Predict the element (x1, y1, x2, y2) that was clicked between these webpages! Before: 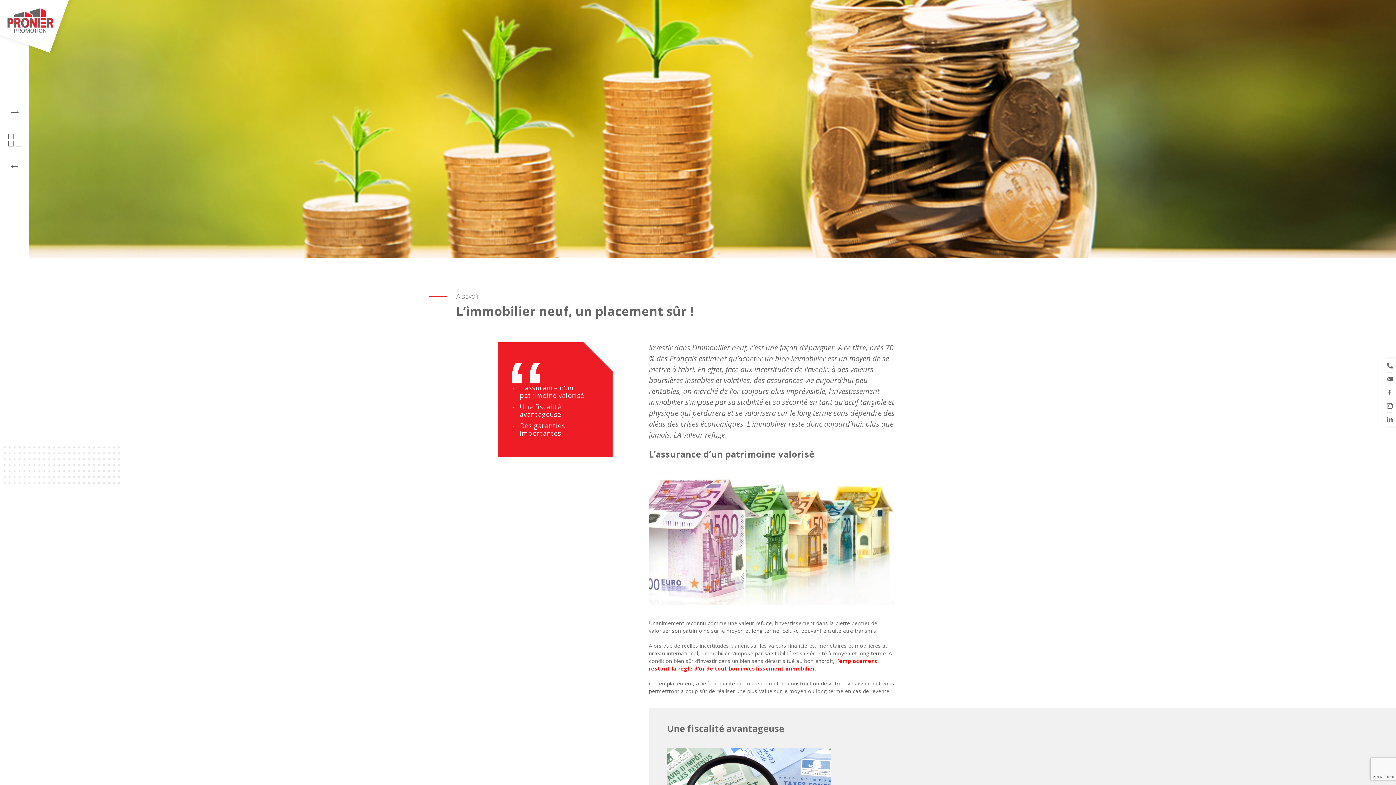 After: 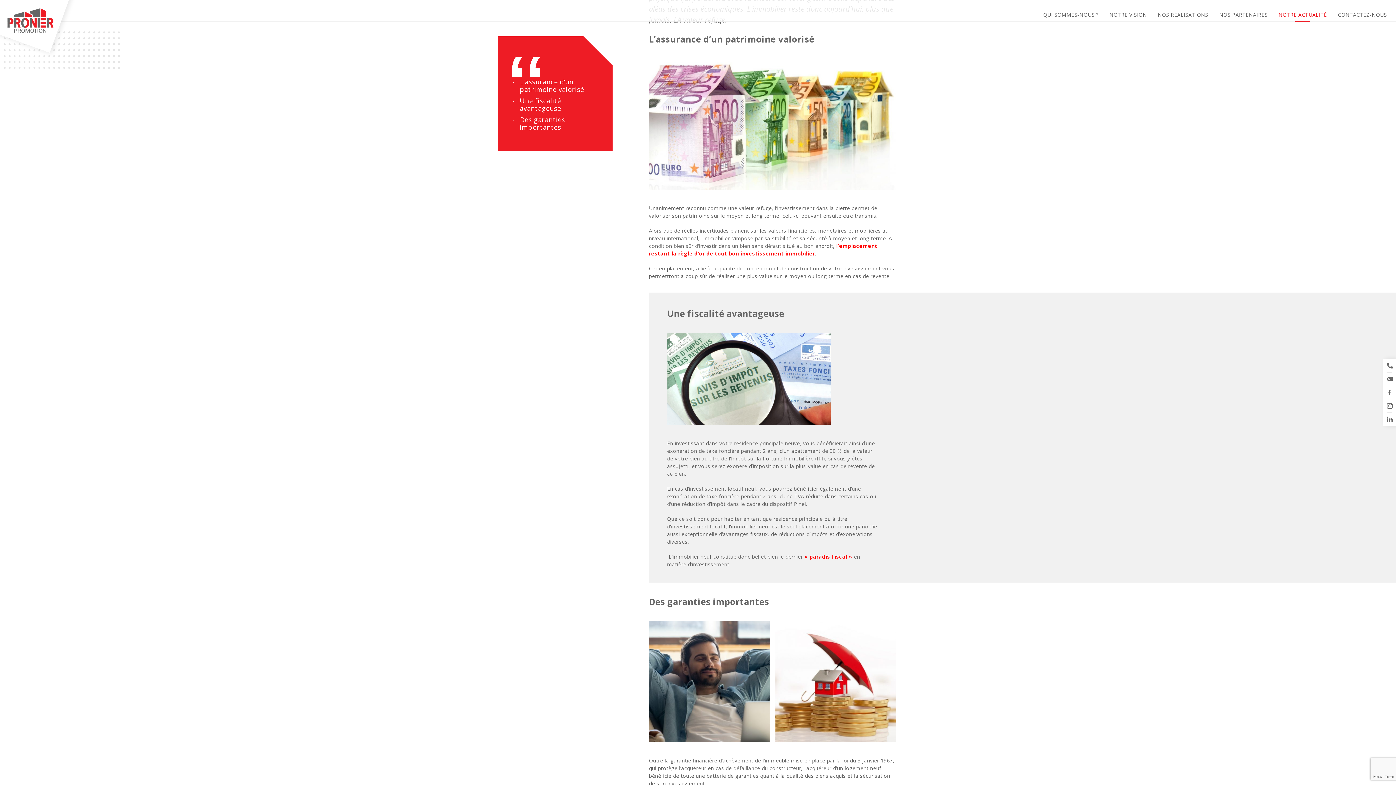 Action: label: L’assurance d’un patrimoine valorisé bbox: (512, 384, 598, 399)